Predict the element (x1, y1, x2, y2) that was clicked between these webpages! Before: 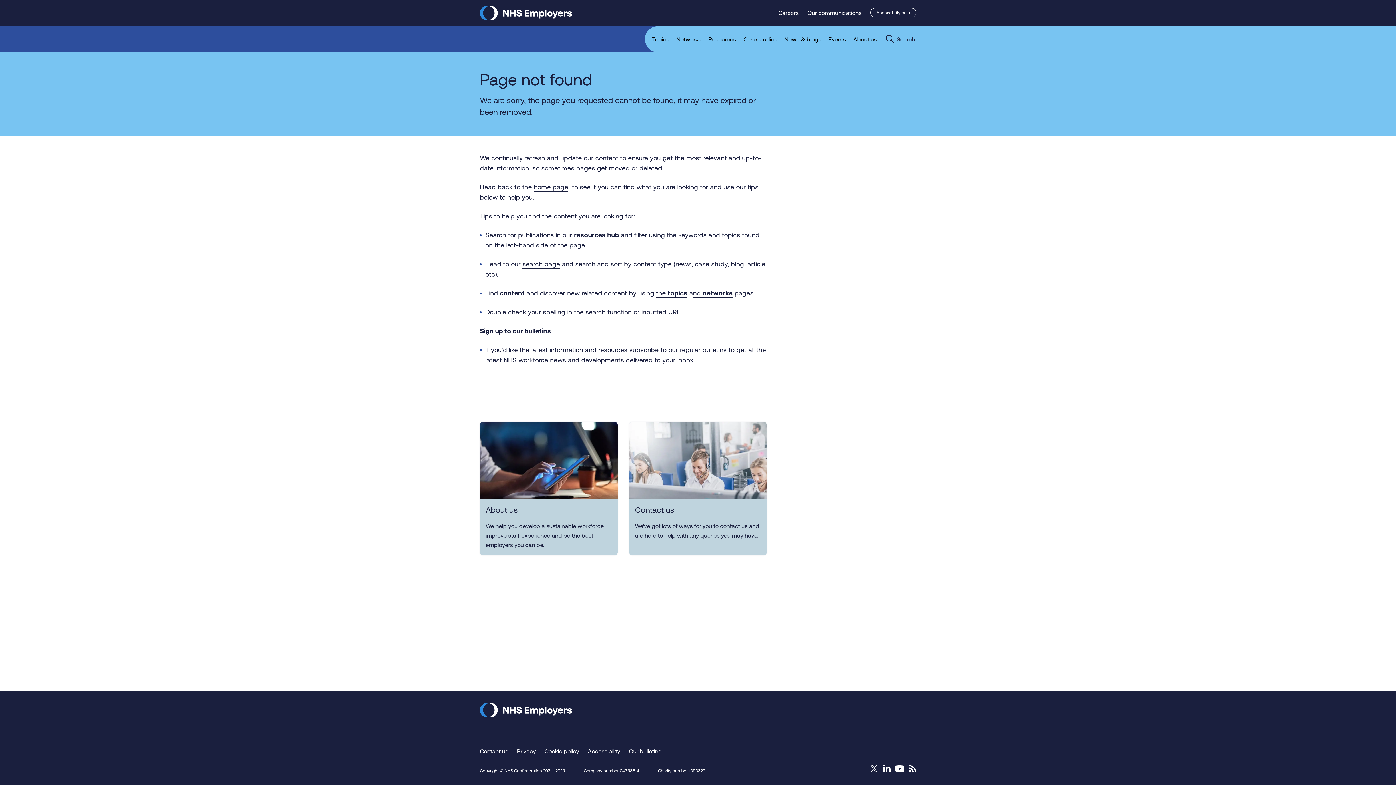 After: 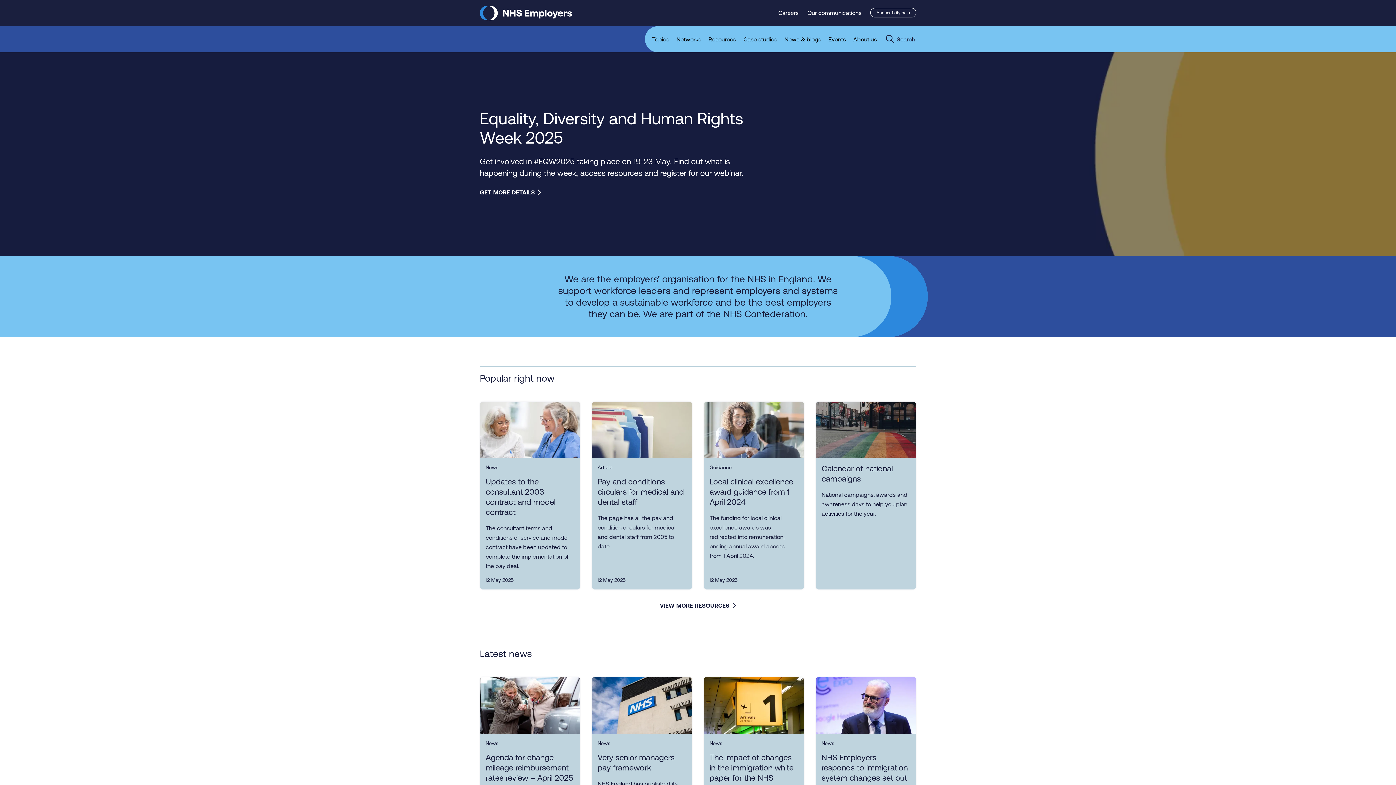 Action: bbox: (480, 15, 572, 21)